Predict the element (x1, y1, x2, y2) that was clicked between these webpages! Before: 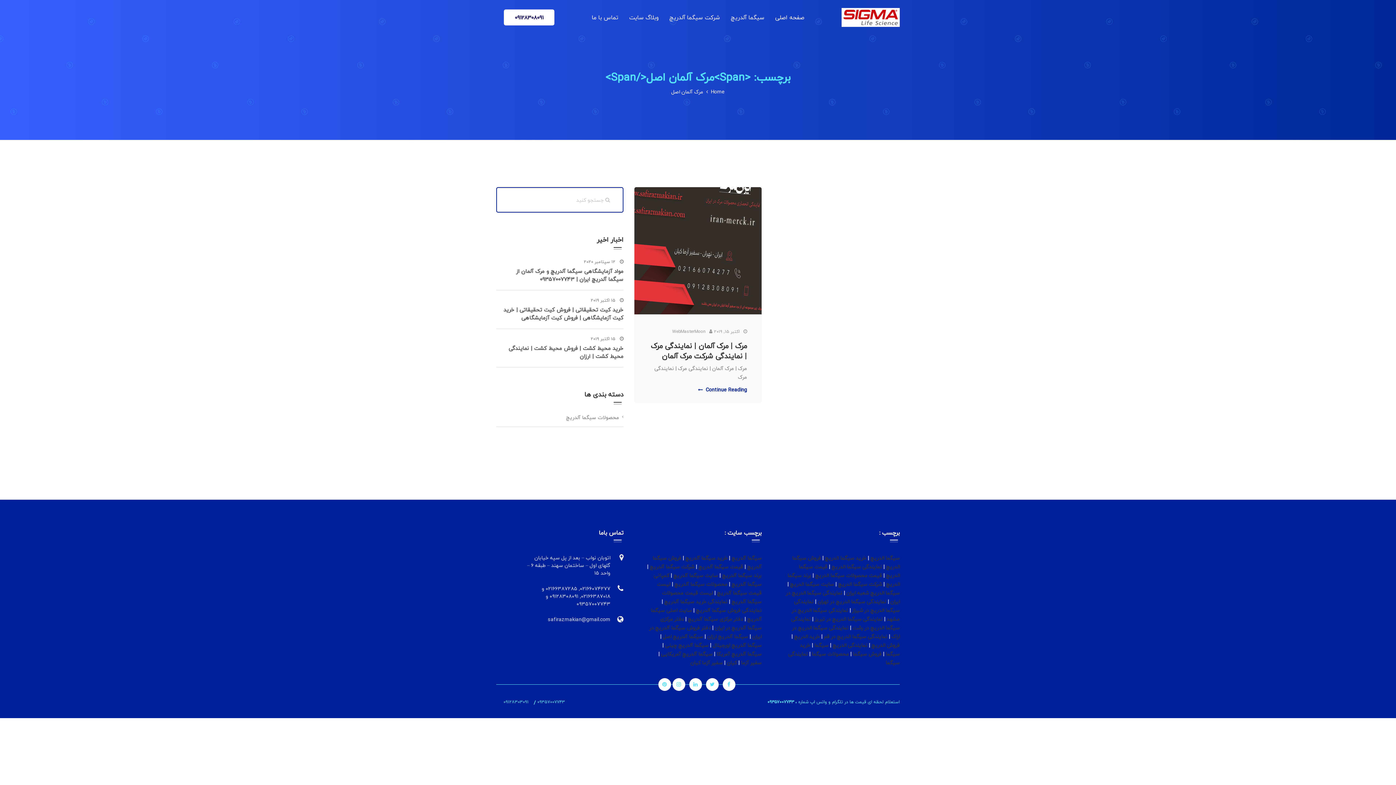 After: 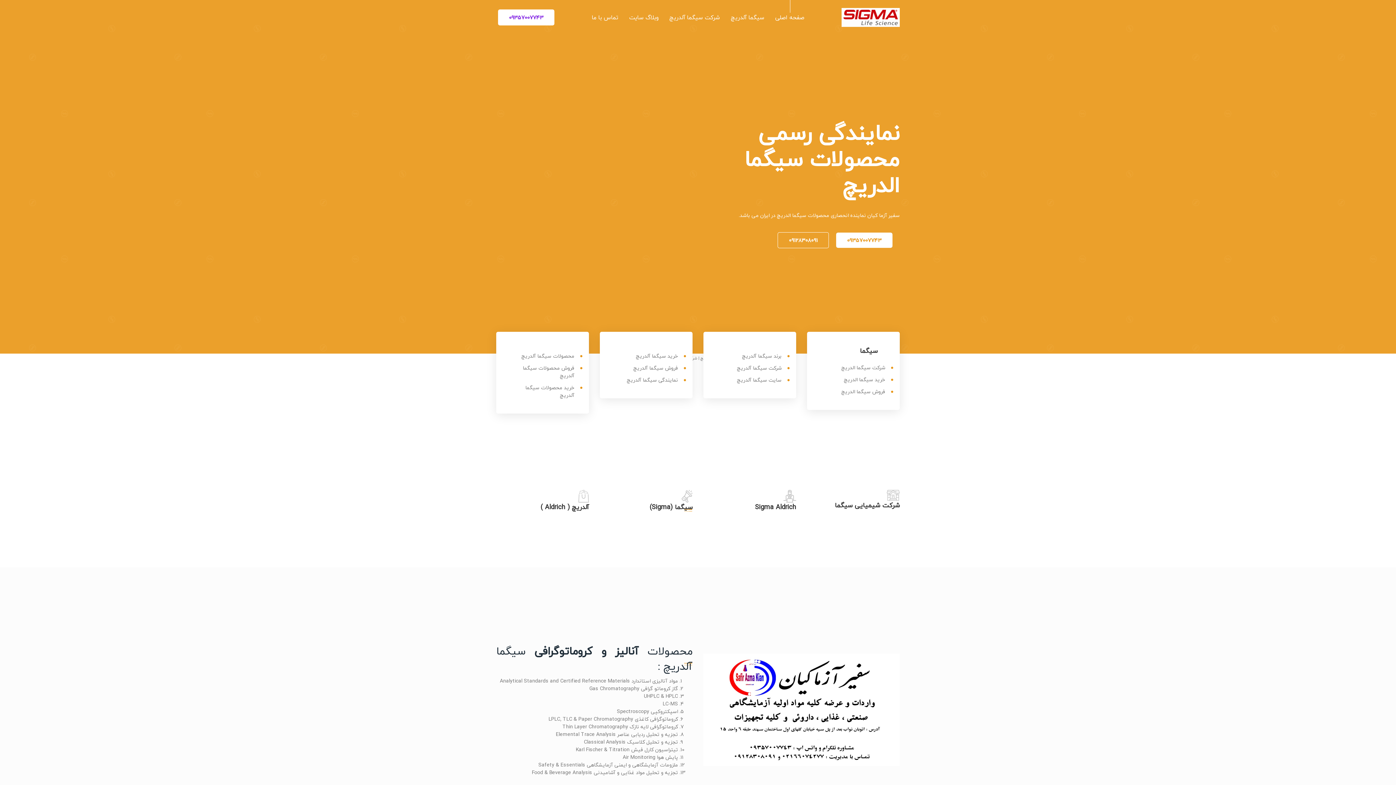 Action: bbox: (690, 658, 722, 667) label: سفیر آزما کیان